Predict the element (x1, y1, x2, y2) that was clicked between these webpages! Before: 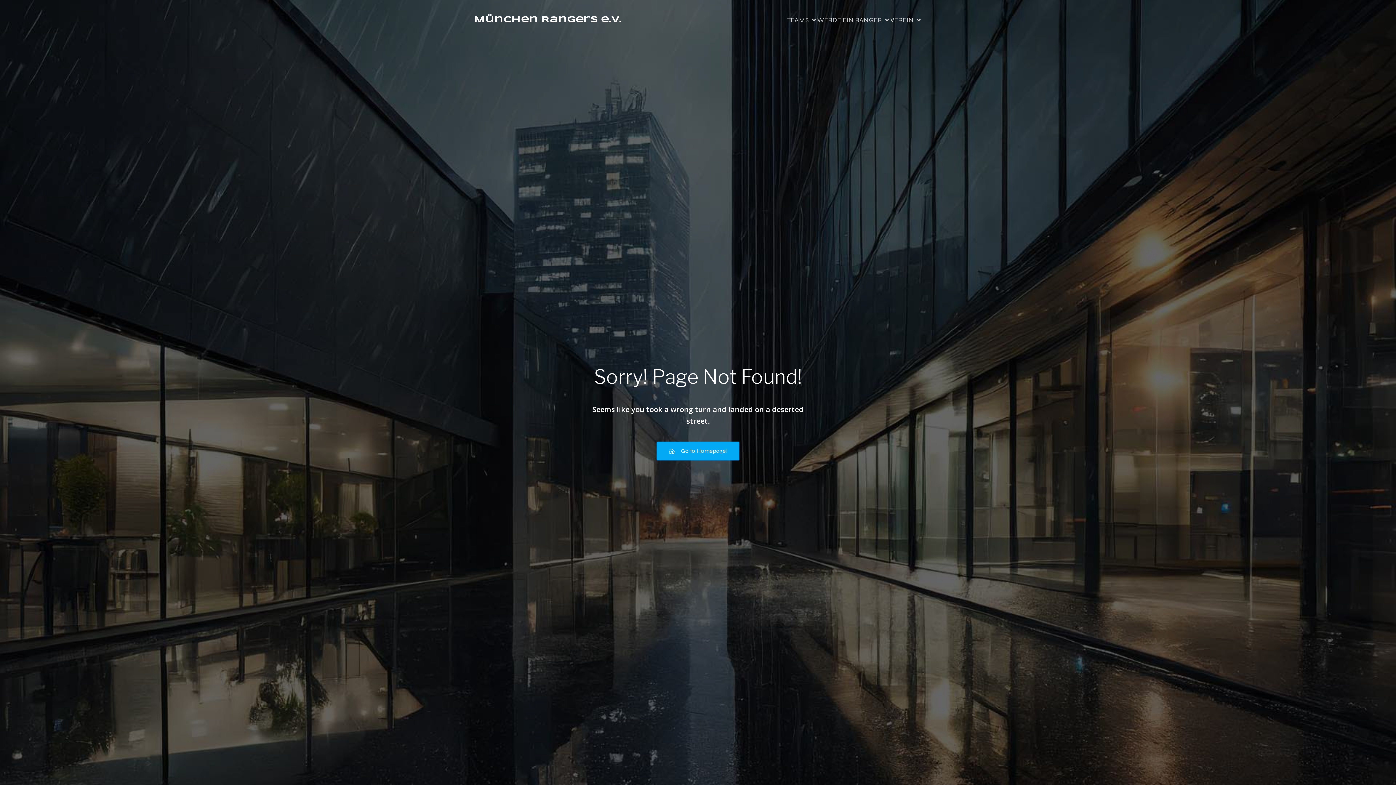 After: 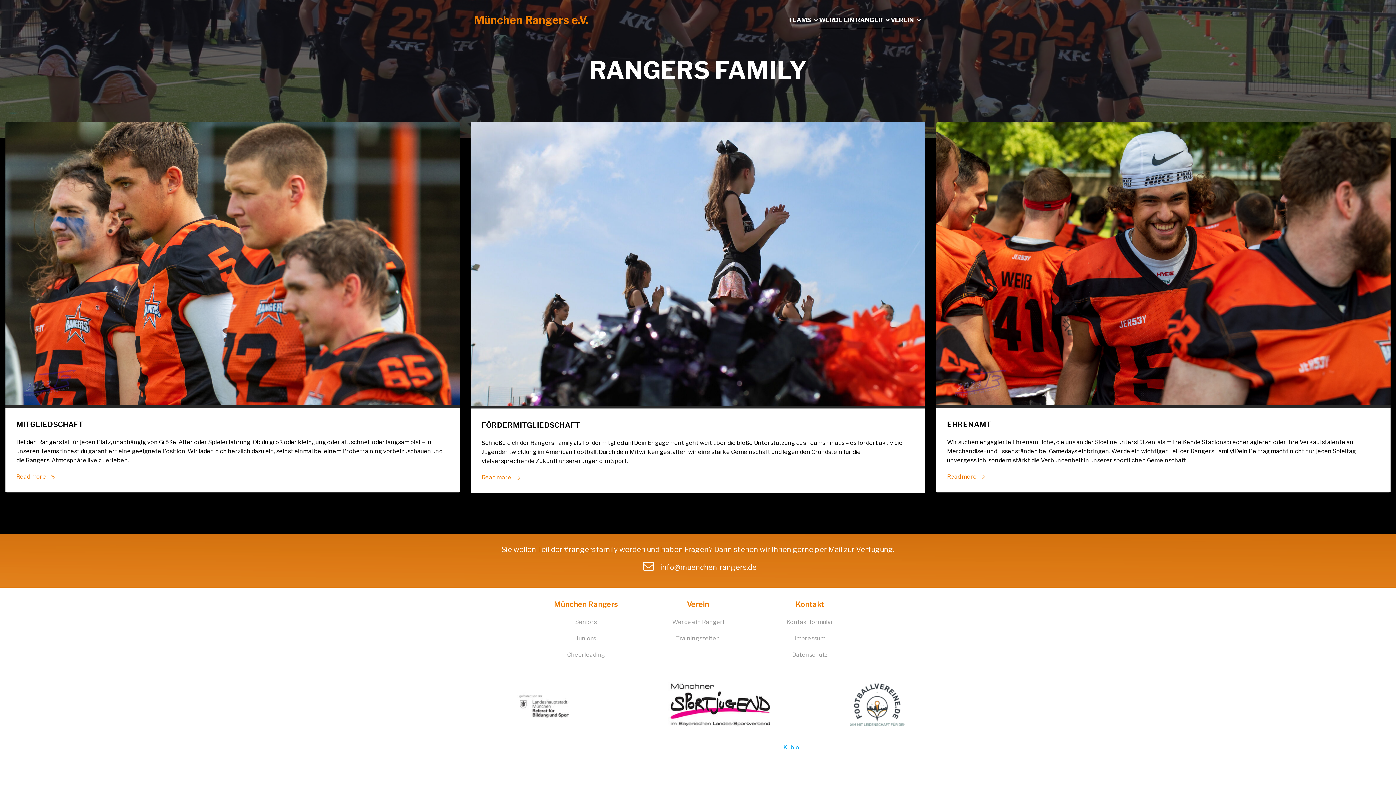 Action: label: WERDE EIN RANGER bbox: (817, 11, 890, 28)